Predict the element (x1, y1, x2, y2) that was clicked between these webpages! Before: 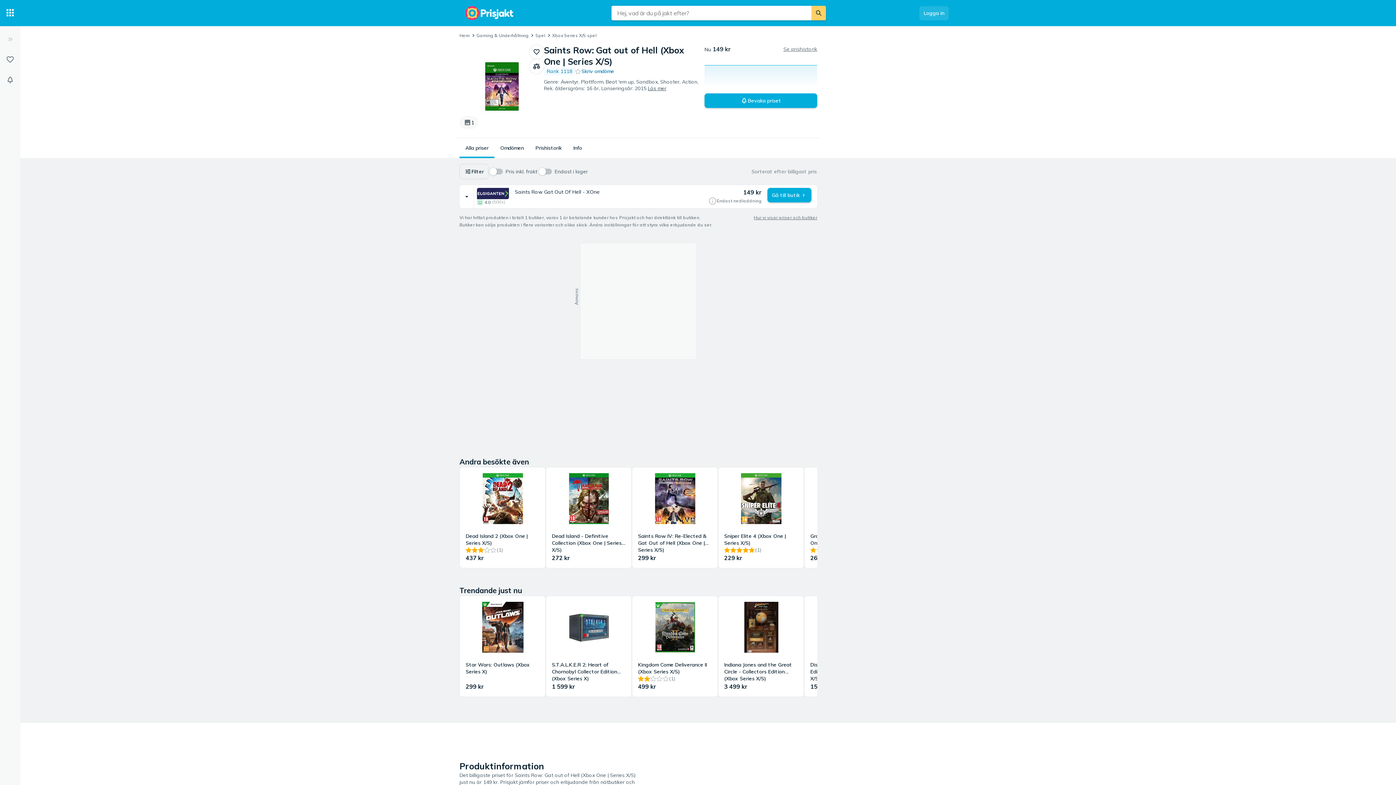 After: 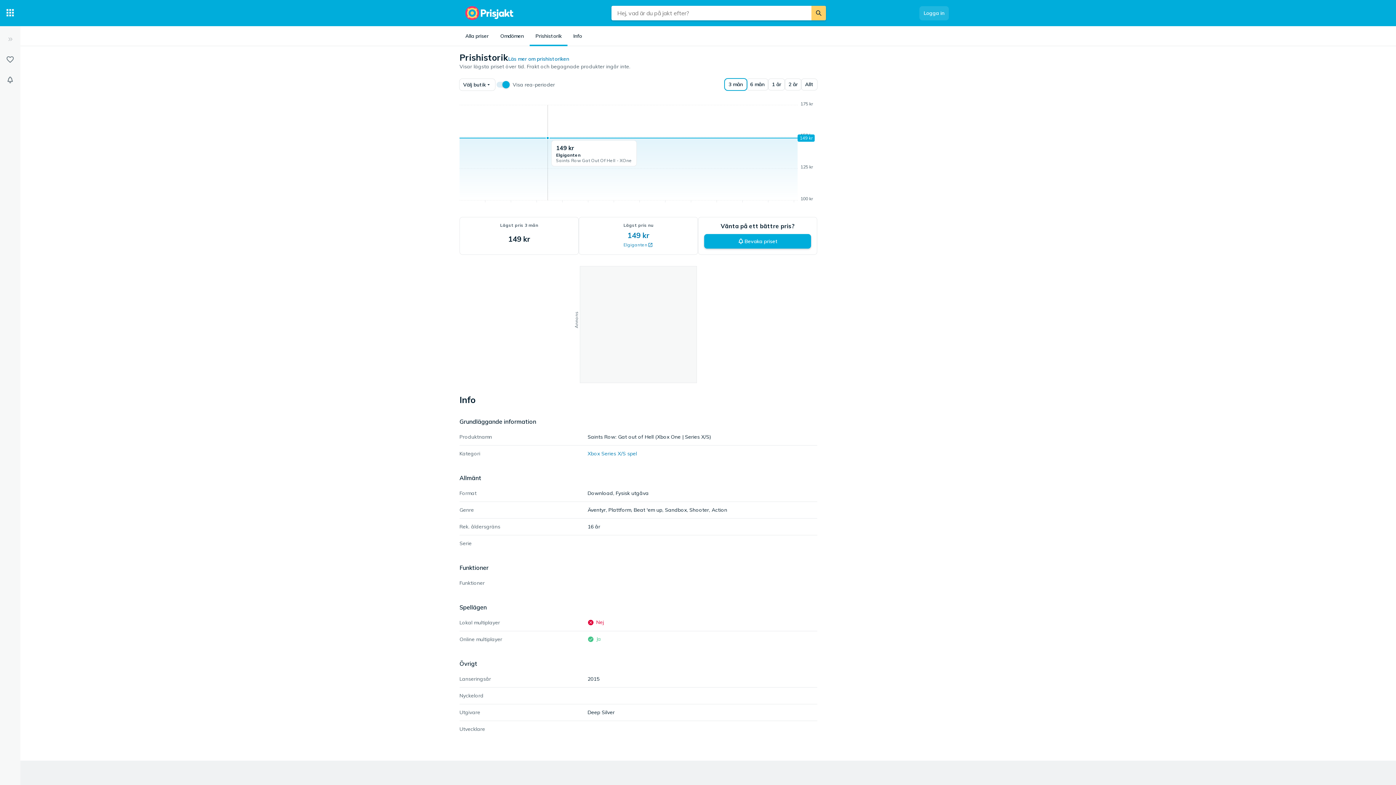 Action: bbox: (535, 144, 561, 152) label: Prishistorik